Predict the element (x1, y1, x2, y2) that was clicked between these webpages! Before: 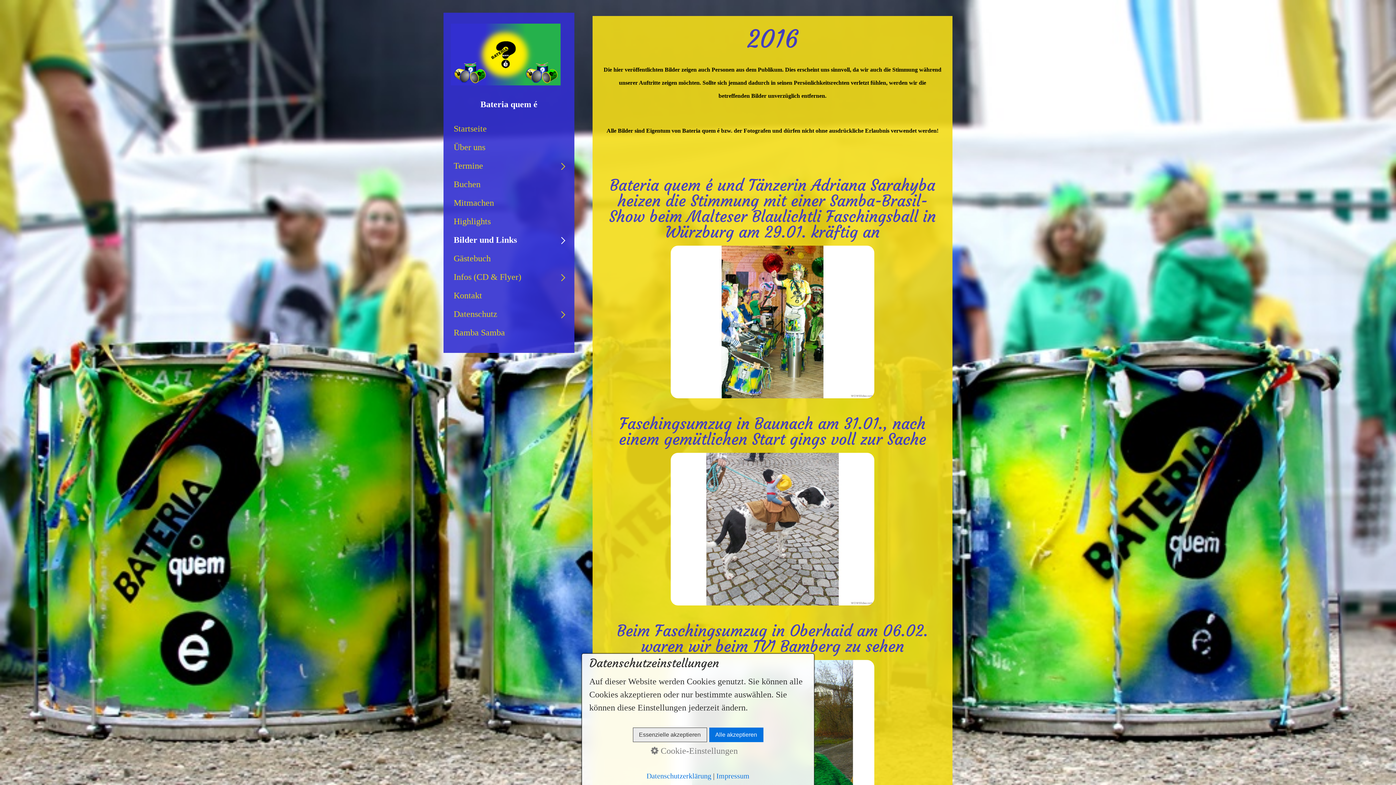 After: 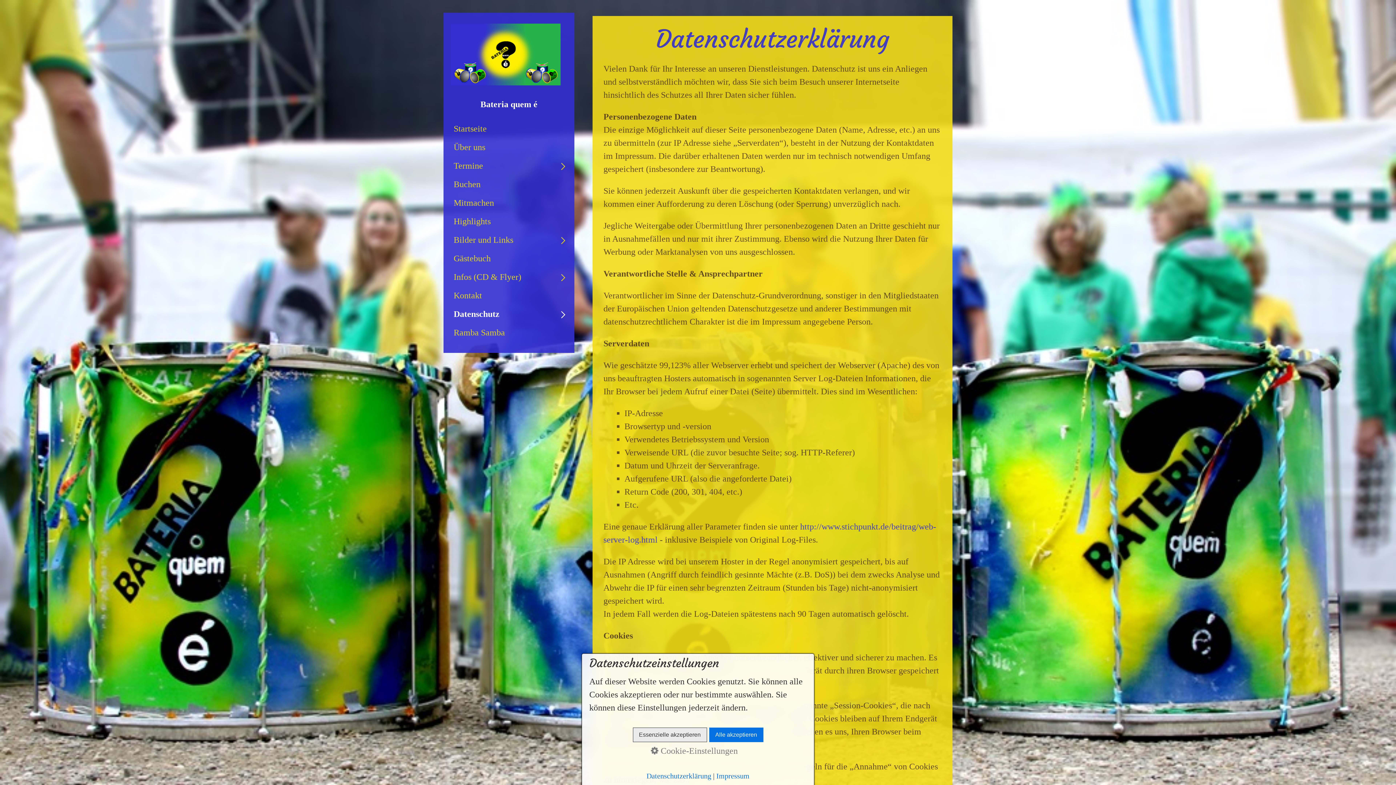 Action: label: Datenschutzerklärung bbox: (646, 772, 711, 780)